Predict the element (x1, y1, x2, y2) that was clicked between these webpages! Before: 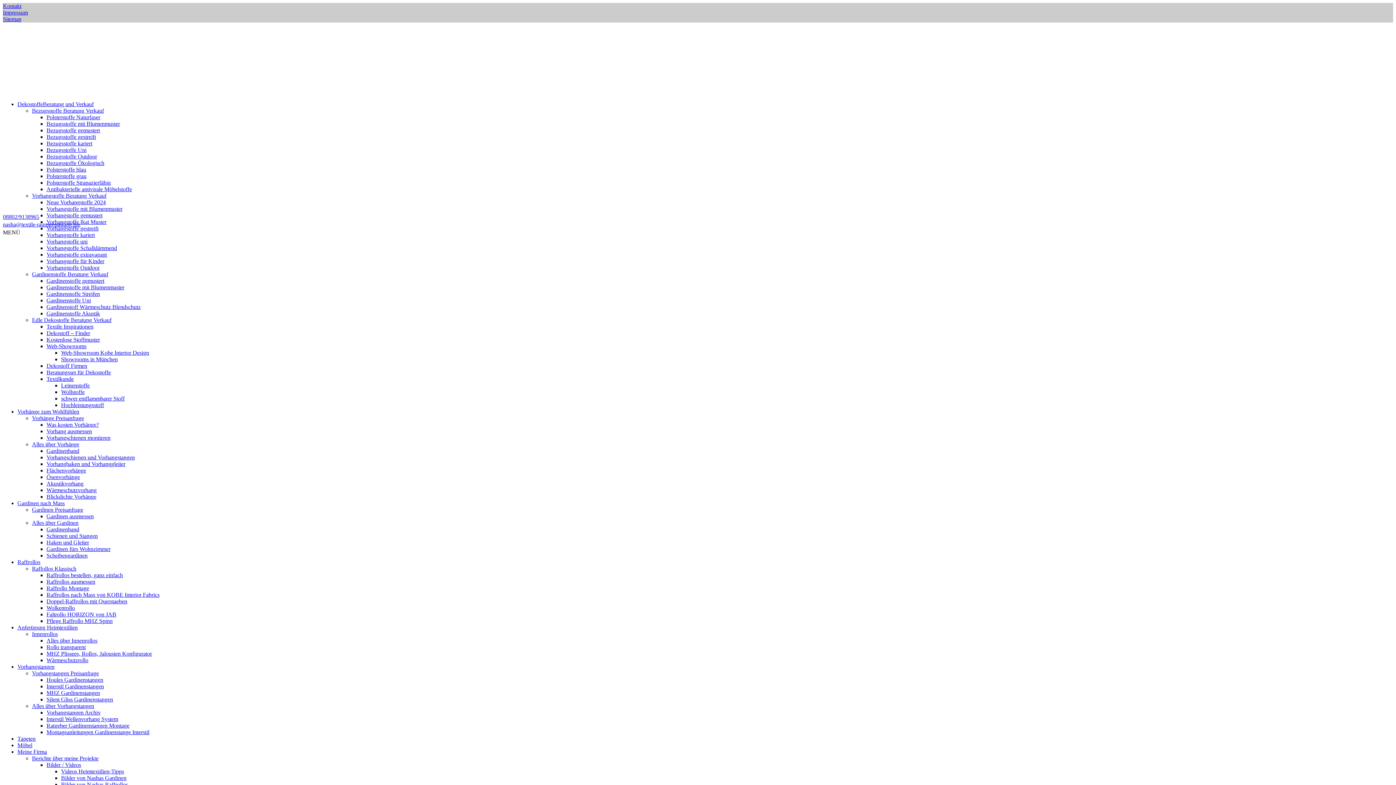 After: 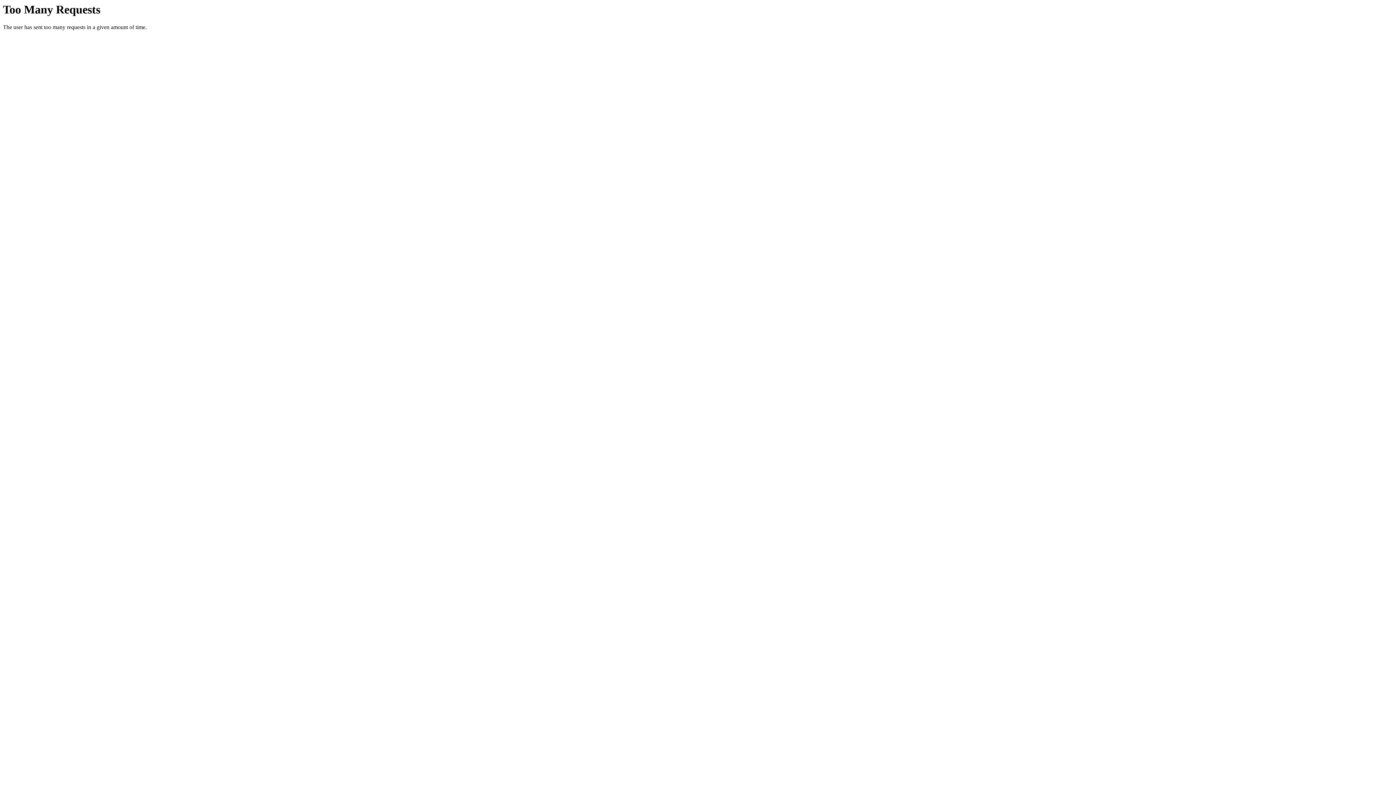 Action: label: Raffrollos nach Mass von KOBE Interior Fabrics bbox: (46, 592, 159, 598)